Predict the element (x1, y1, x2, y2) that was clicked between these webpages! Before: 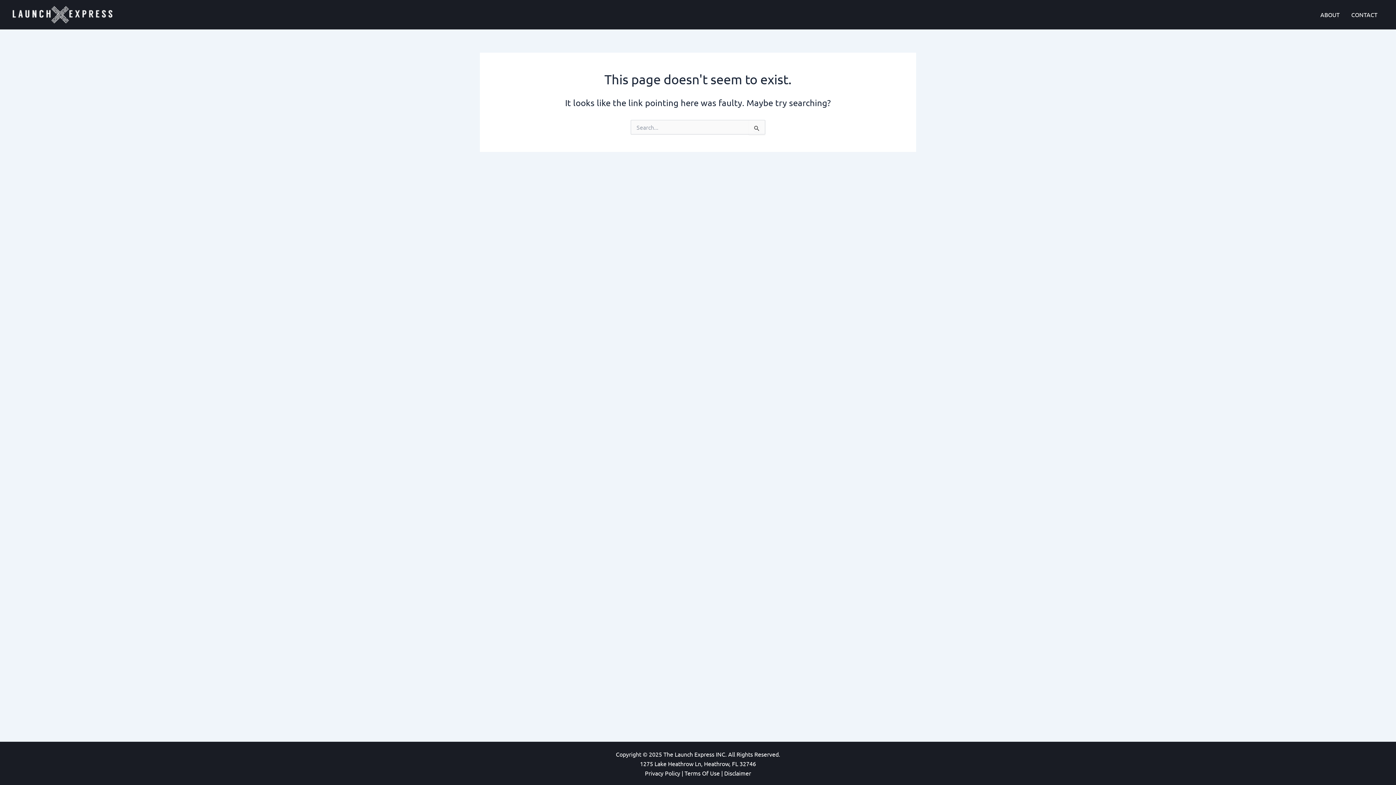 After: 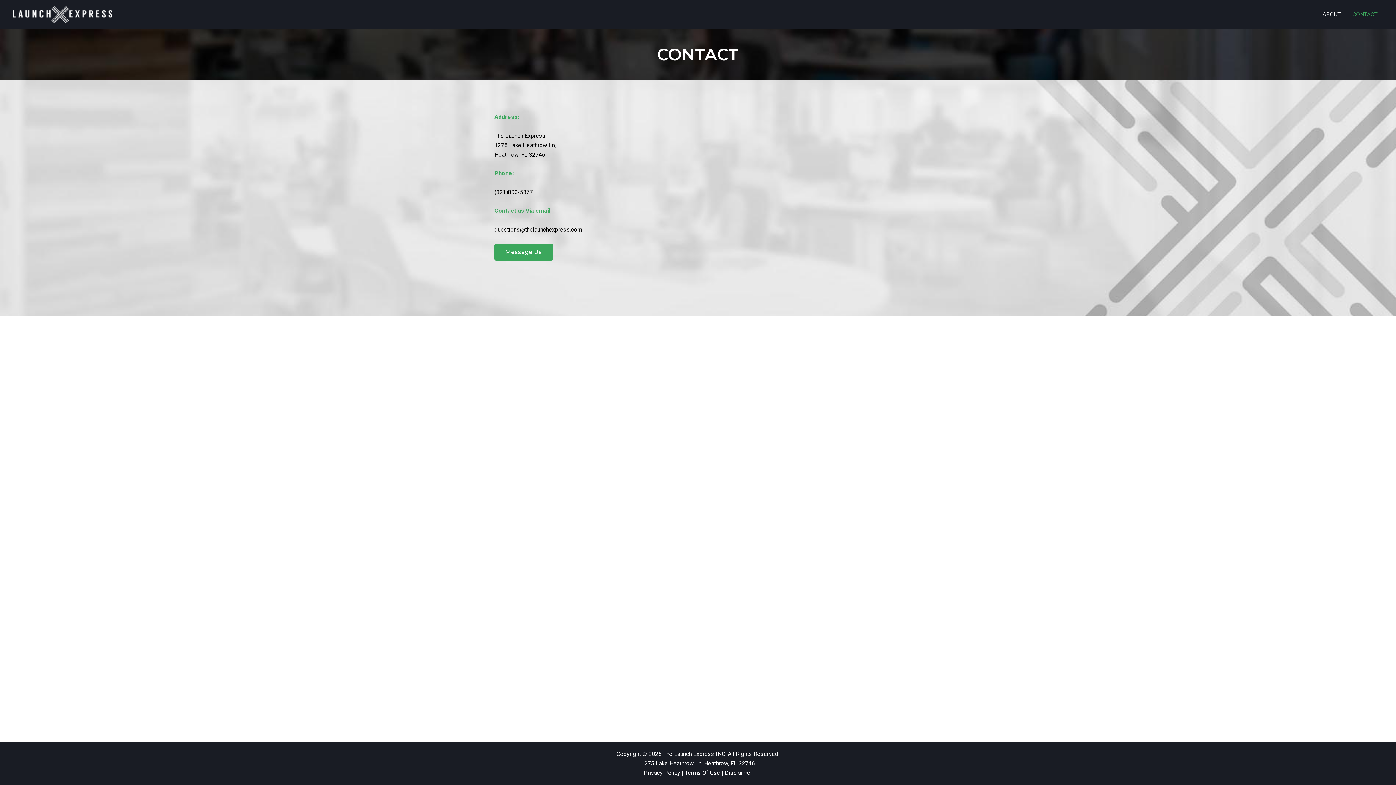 Action: bbox: (1345, 0, 1383, 29) label: CONTACT